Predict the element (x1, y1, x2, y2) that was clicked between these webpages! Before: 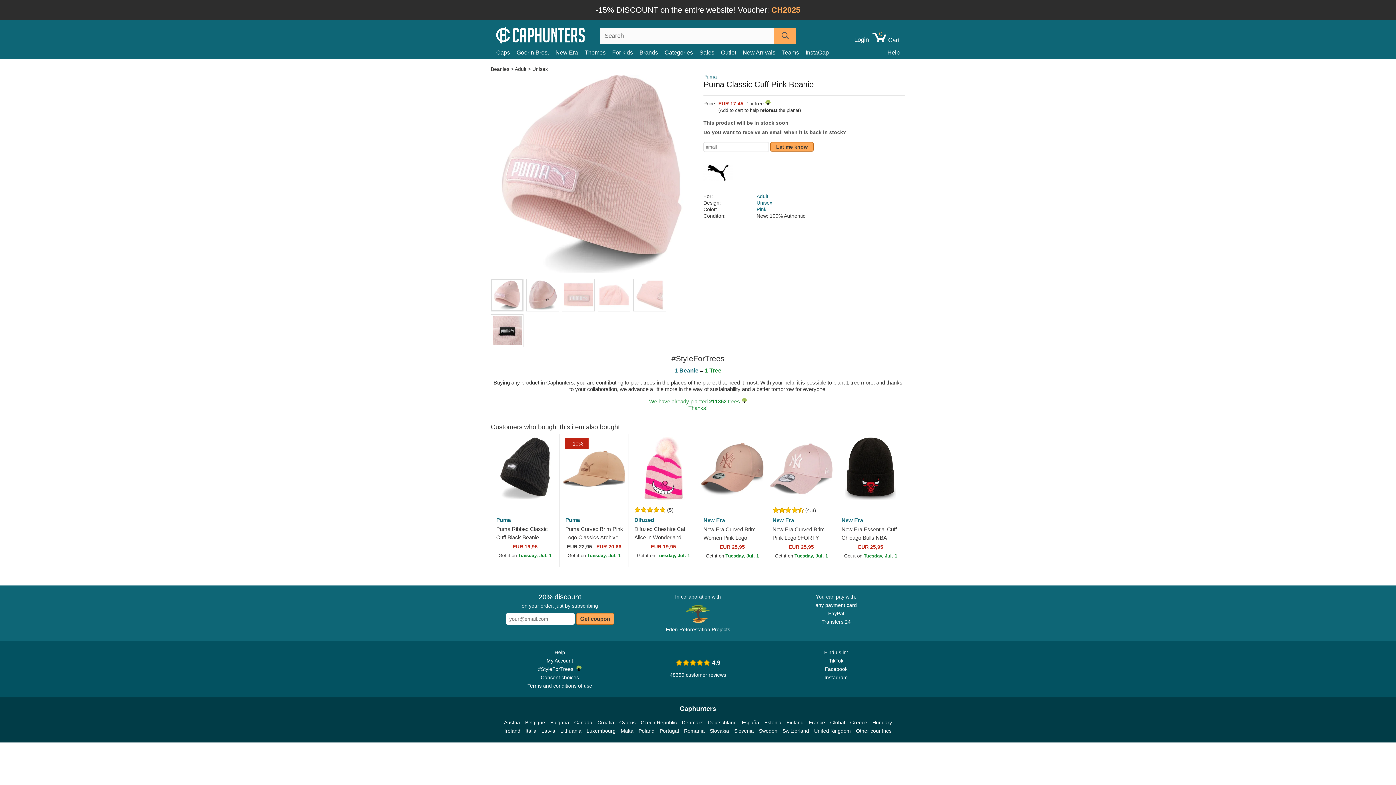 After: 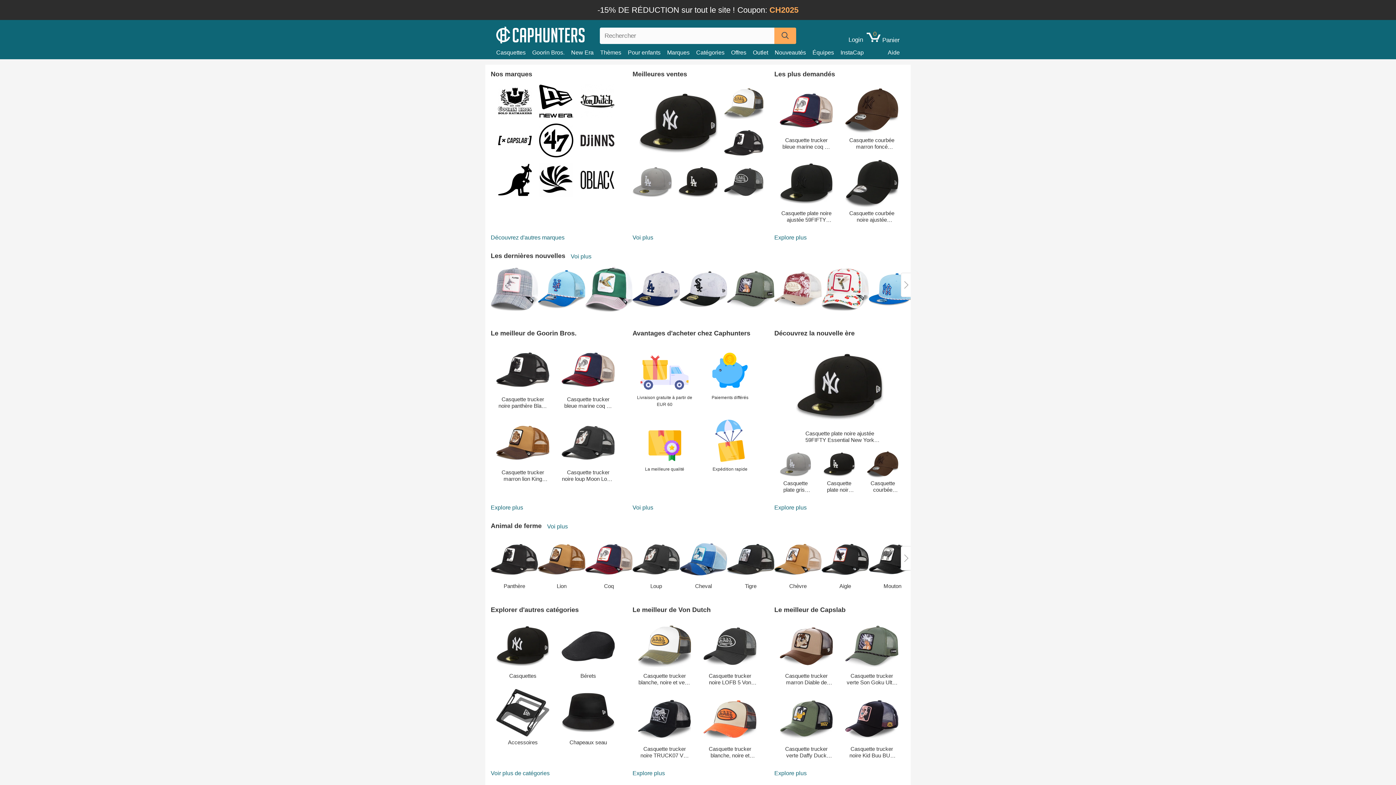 Action: bbox: (586, 727, 615, 735) label: Luxembourg